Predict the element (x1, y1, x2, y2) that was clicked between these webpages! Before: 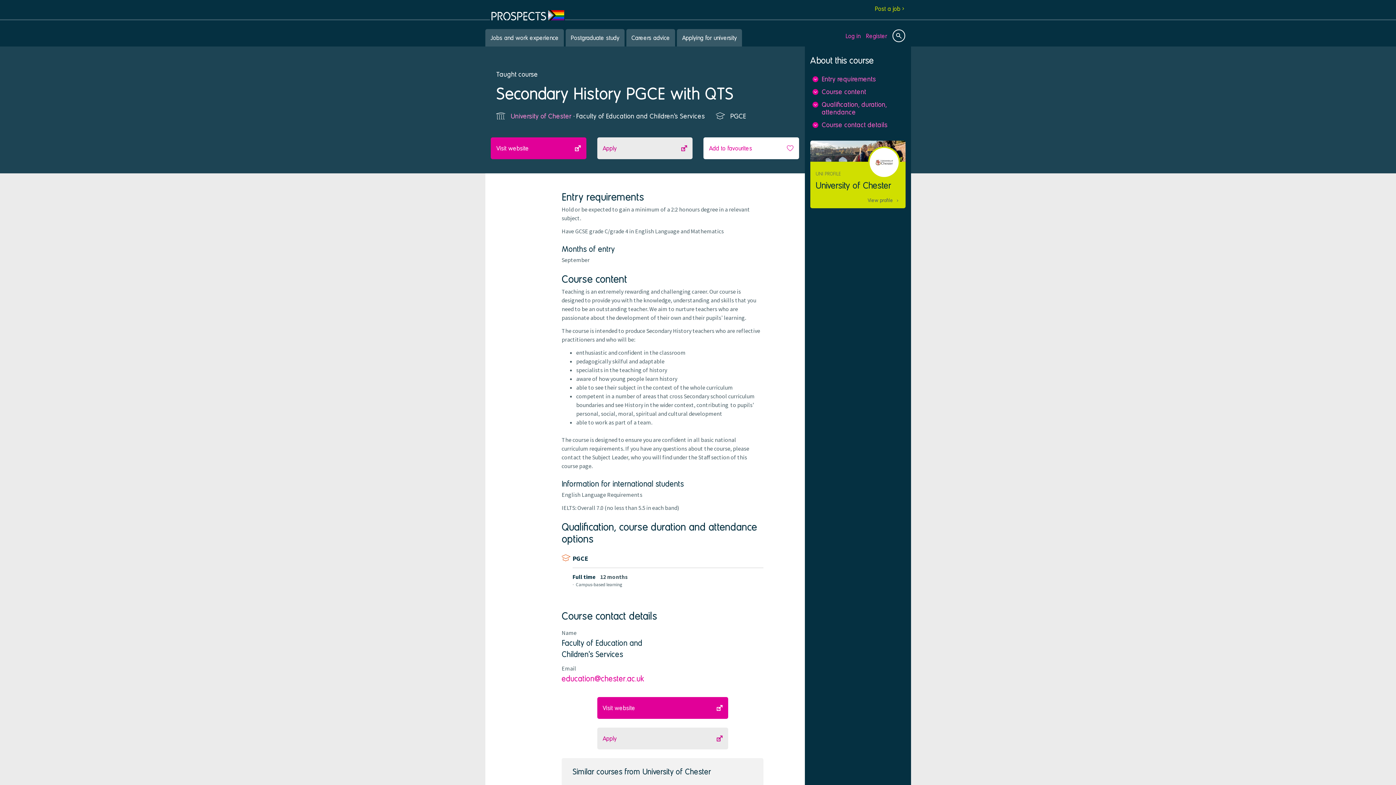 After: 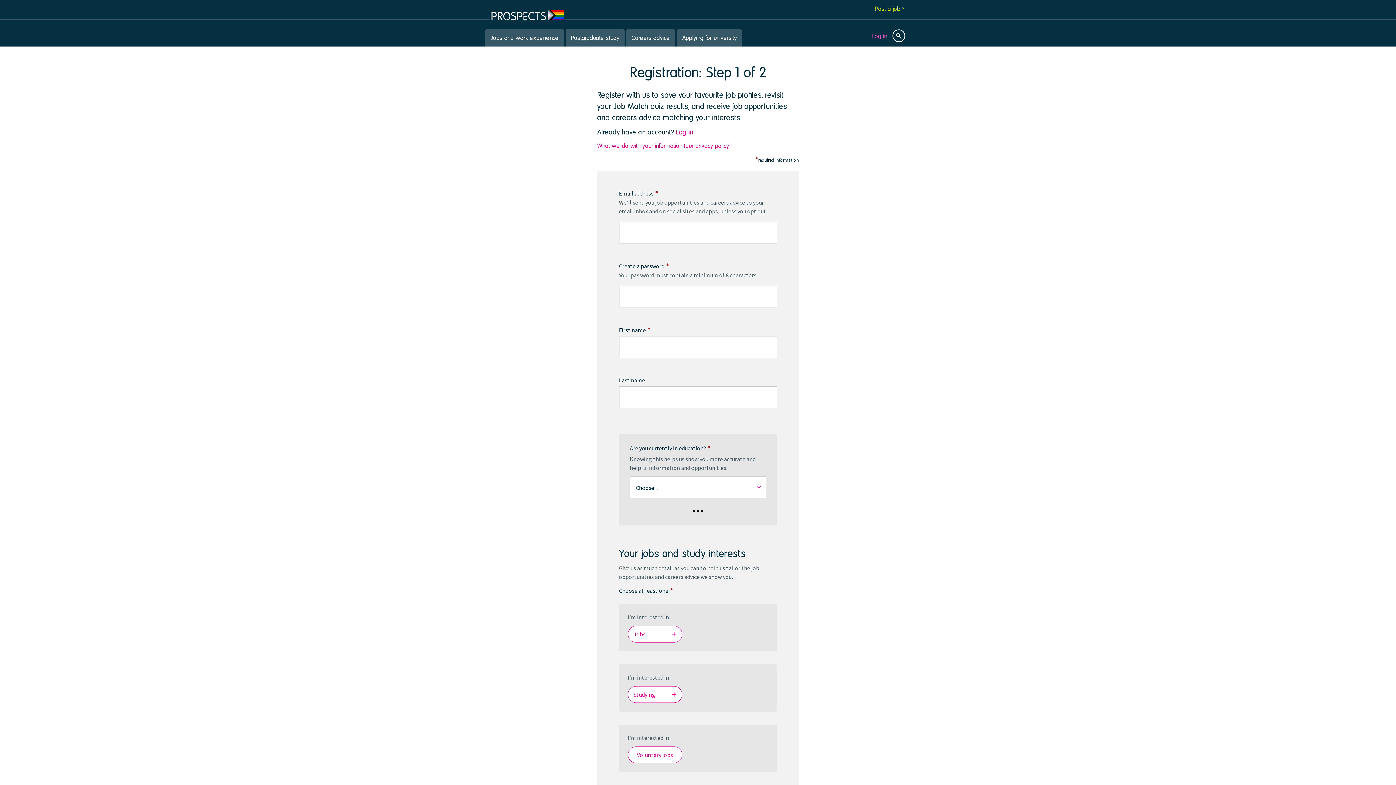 Action: label: Register bbox: (866, 32, 887, 39)